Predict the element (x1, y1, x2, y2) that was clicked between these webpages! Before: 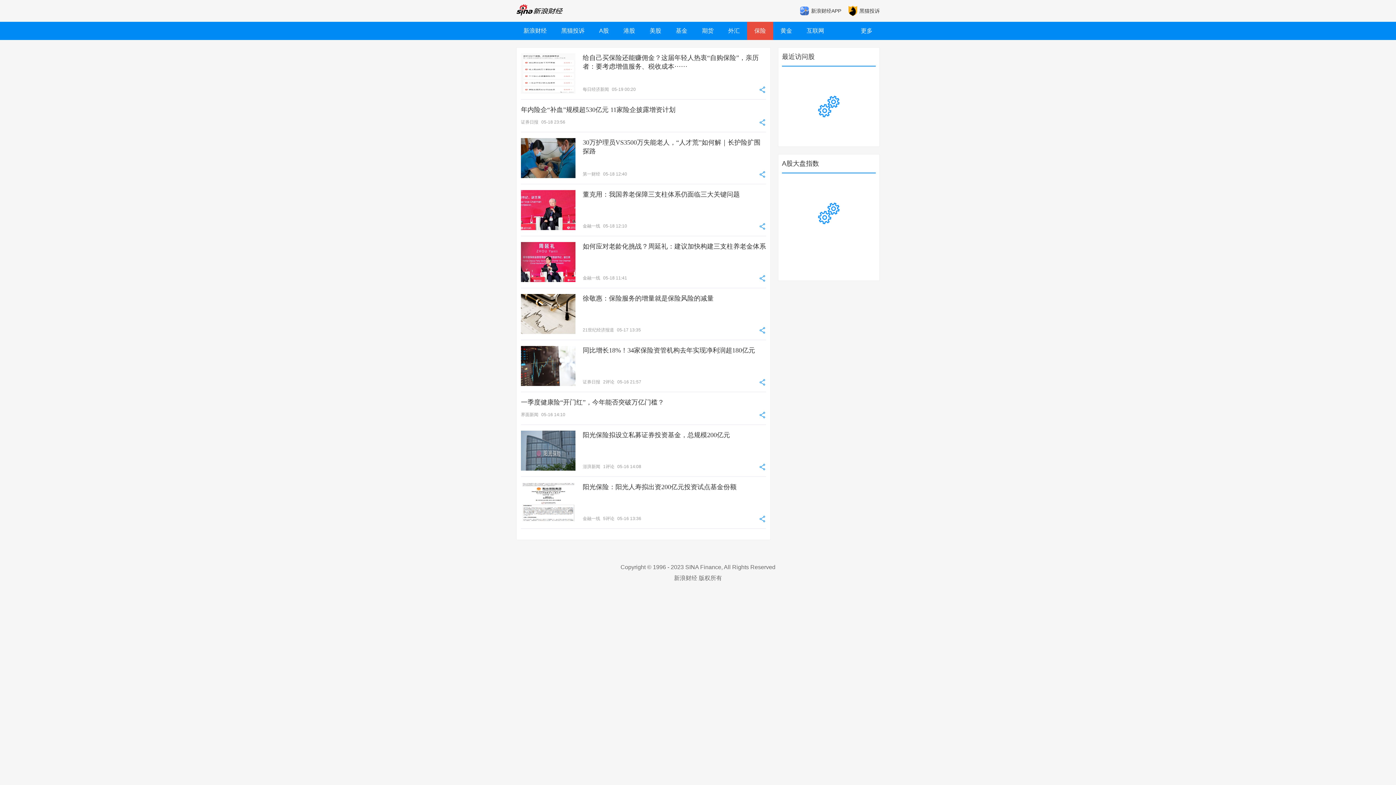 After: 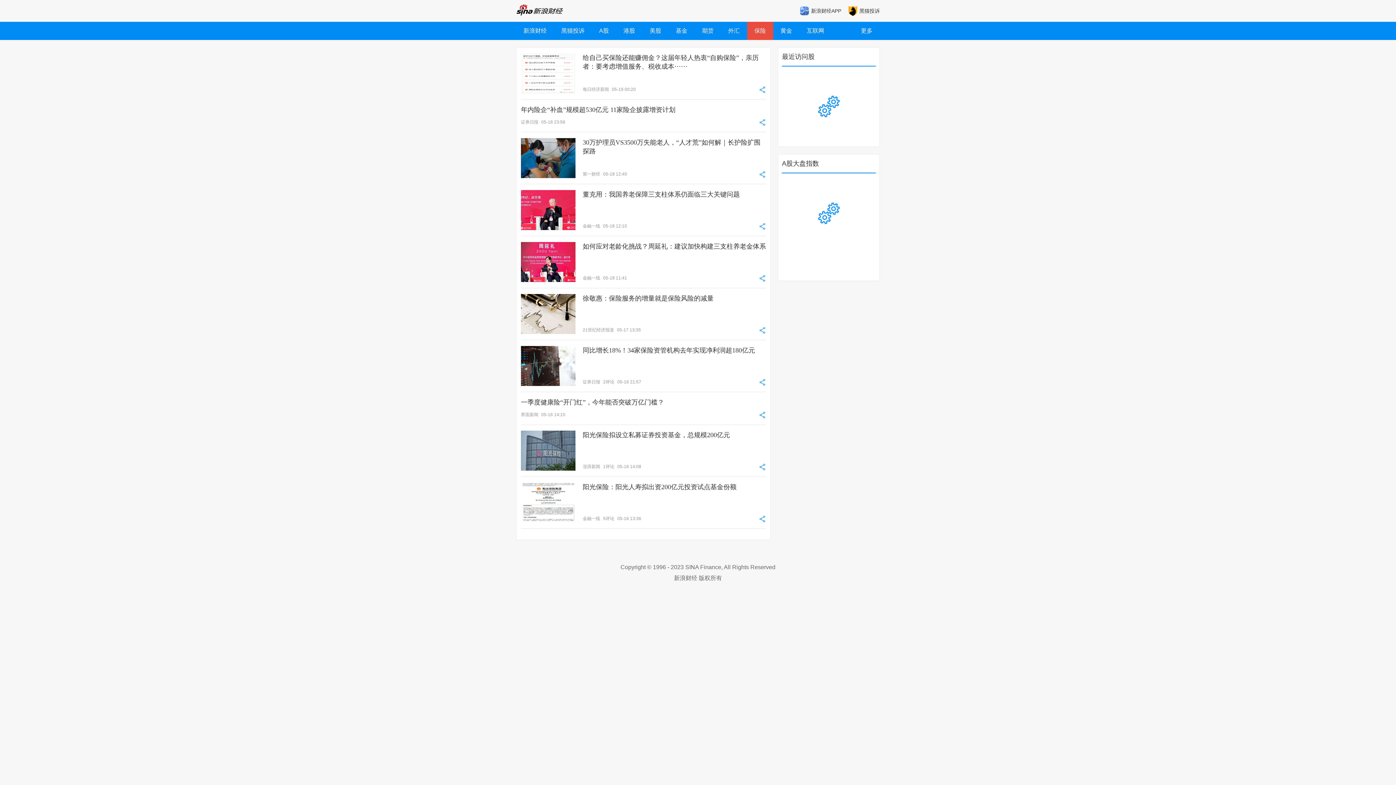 Action: bbox: (521, 242, 582, 282)